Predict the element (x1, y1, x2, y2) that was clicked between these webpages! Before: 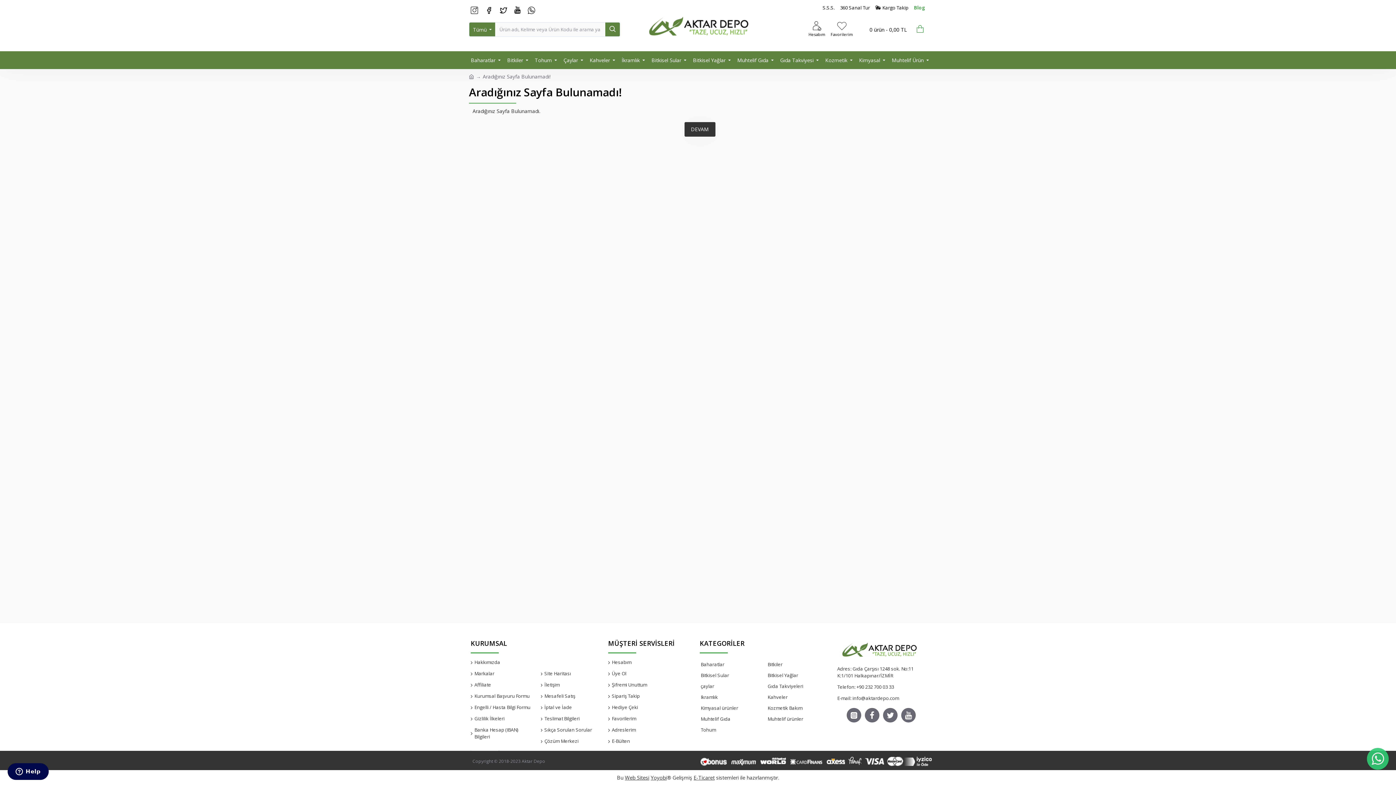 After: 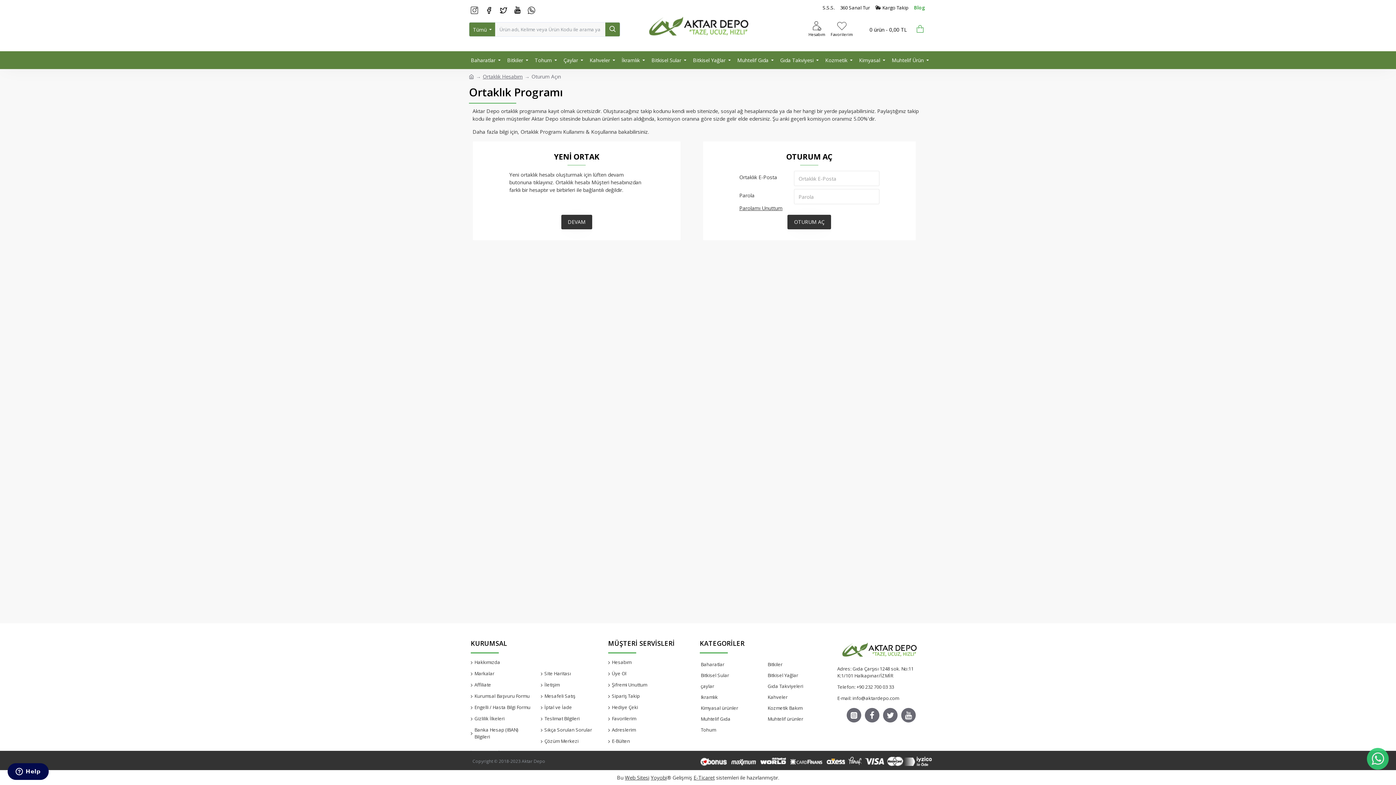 Action: bbox: (470, 681, 491, 693) label: Affiliate